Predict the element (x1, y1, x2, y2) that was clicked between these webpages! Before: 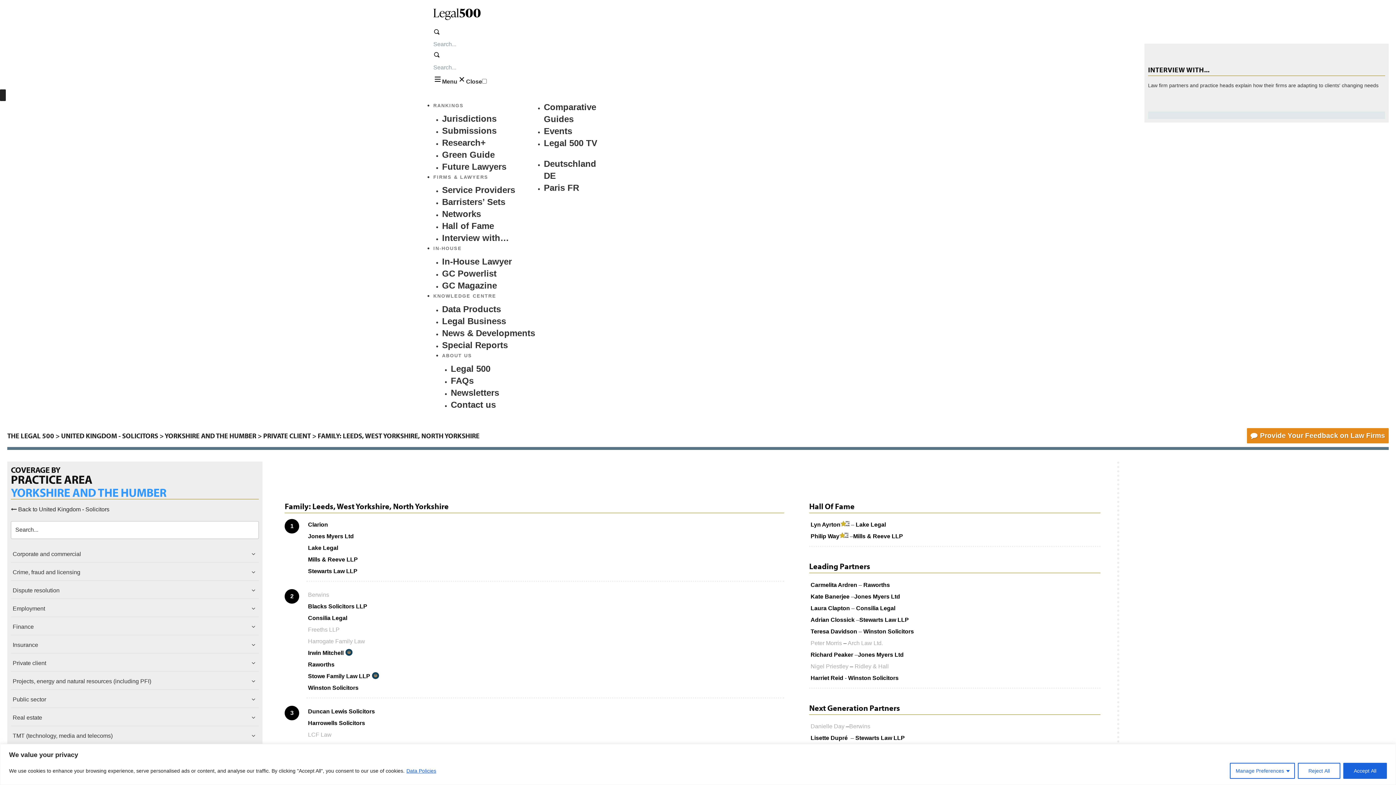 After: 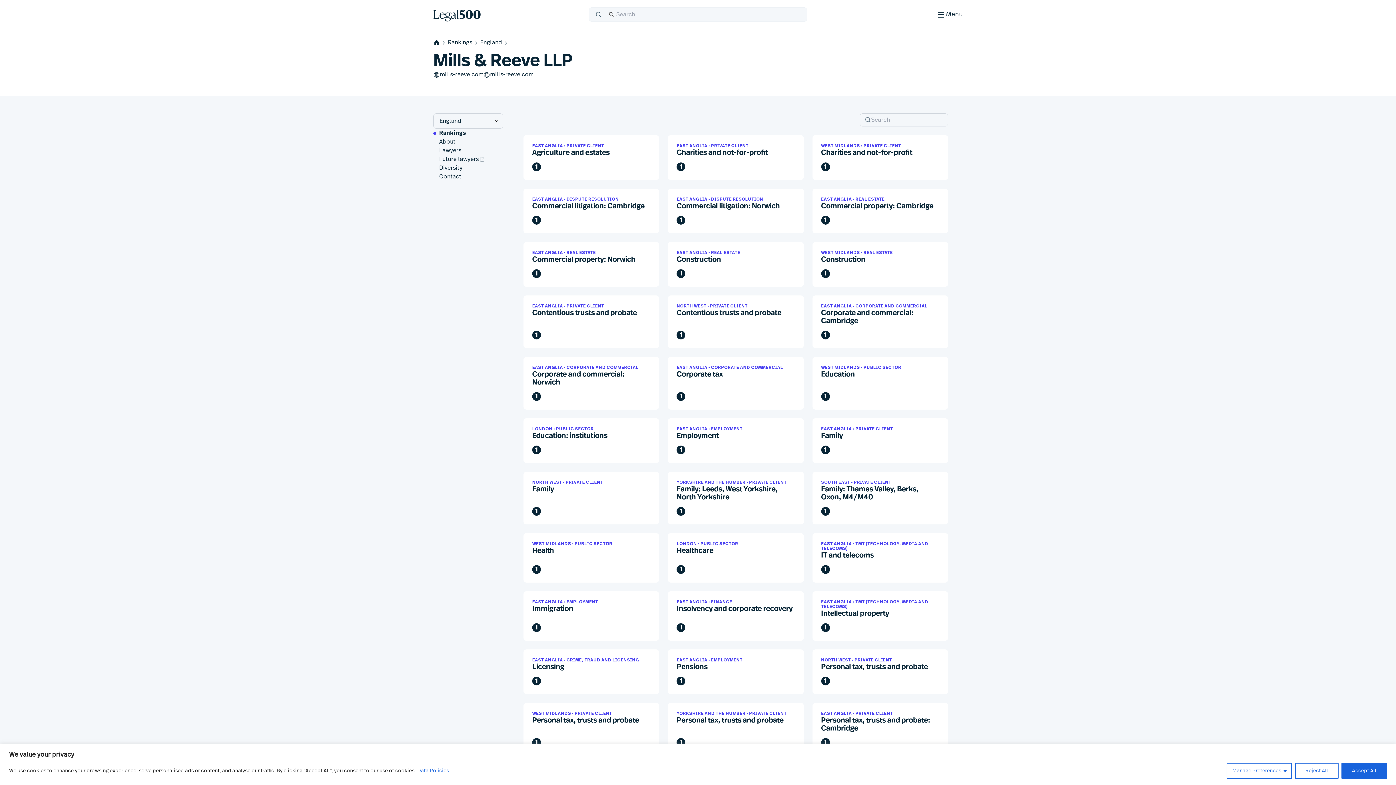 Action: label: Mills & Reeve LLP bbox: (308, 556, 357, 562)